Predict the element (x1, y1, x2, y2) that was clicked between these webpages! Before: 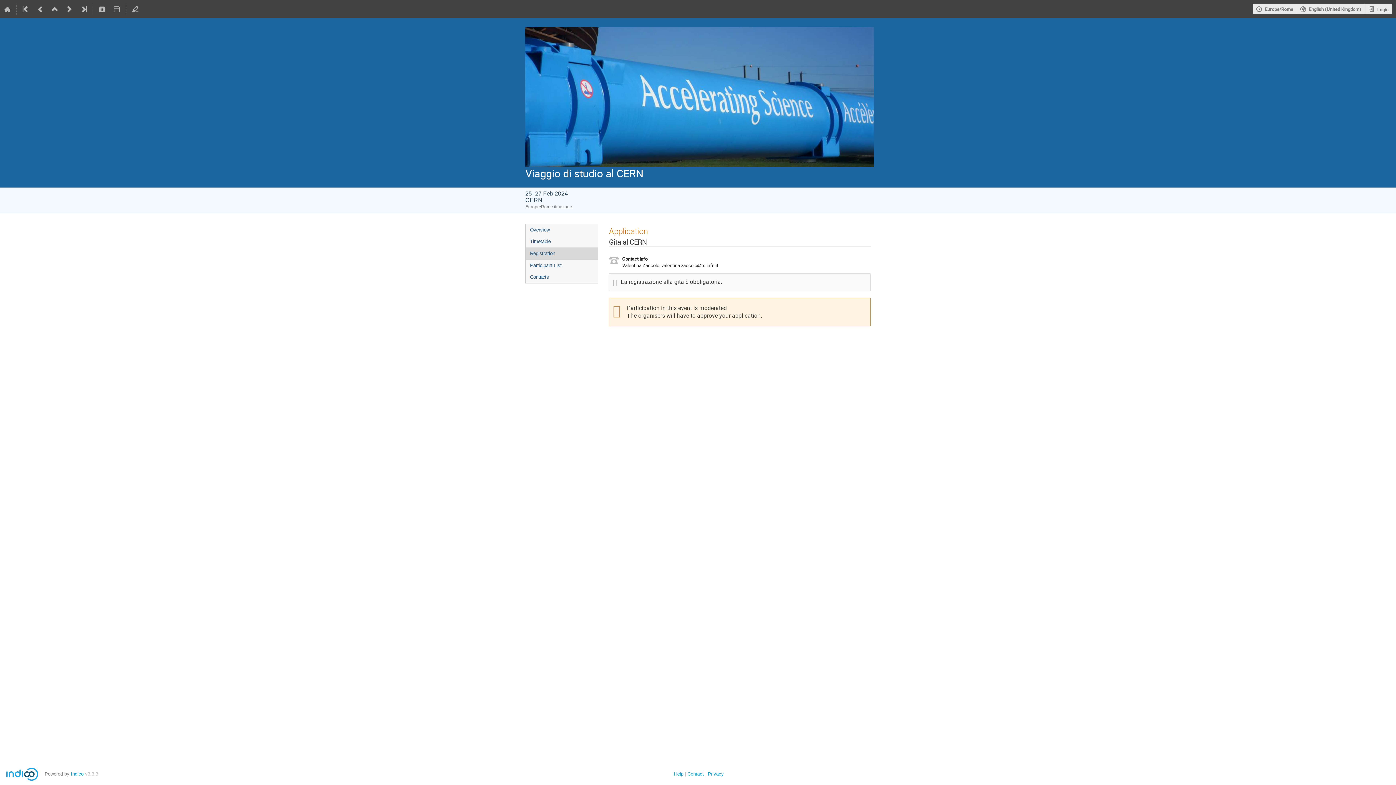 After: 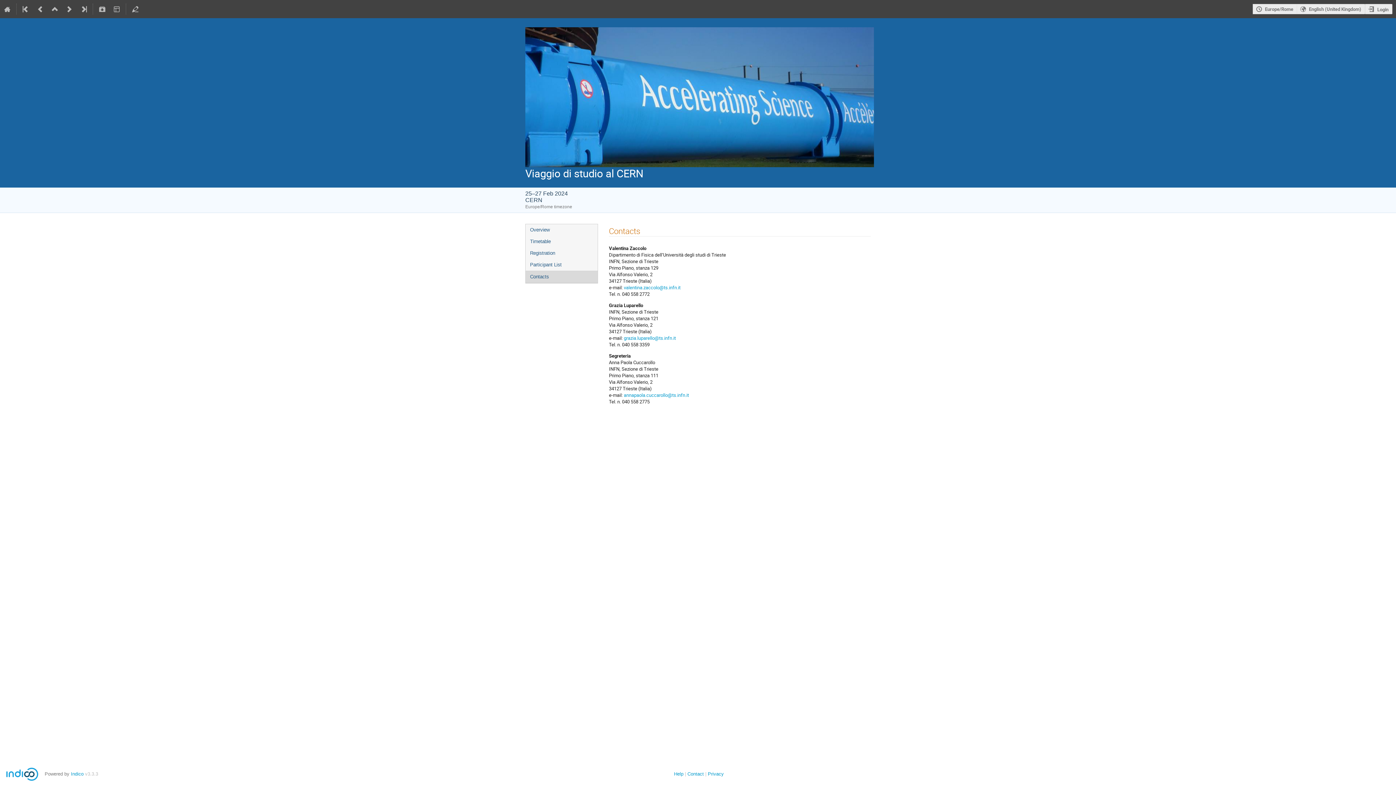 Action: label: Contacts bbox: (525, 271, 597, 283)